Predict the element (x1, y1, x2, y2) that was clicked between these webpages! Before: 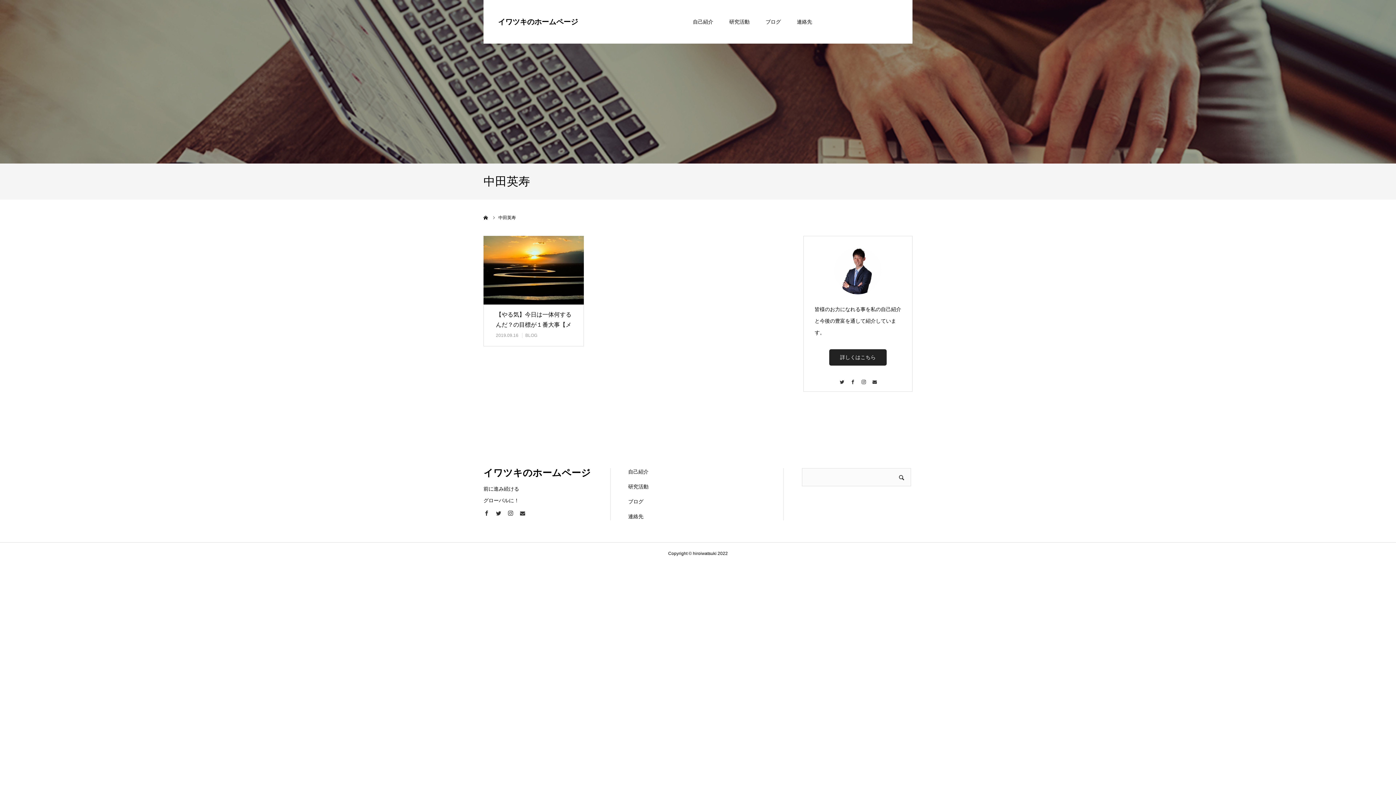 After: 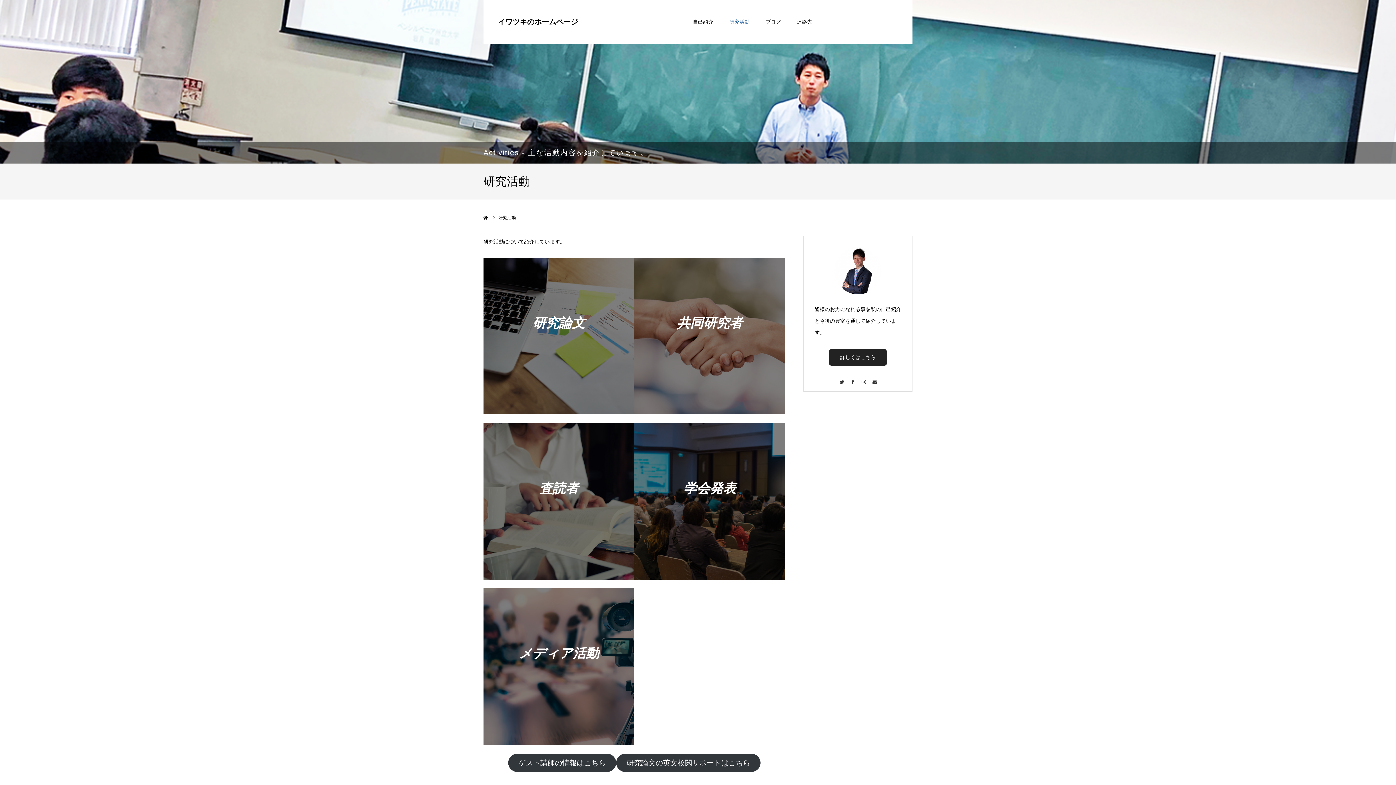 Action: label: 研究活動 bbox: (729, 0, 749, 43)